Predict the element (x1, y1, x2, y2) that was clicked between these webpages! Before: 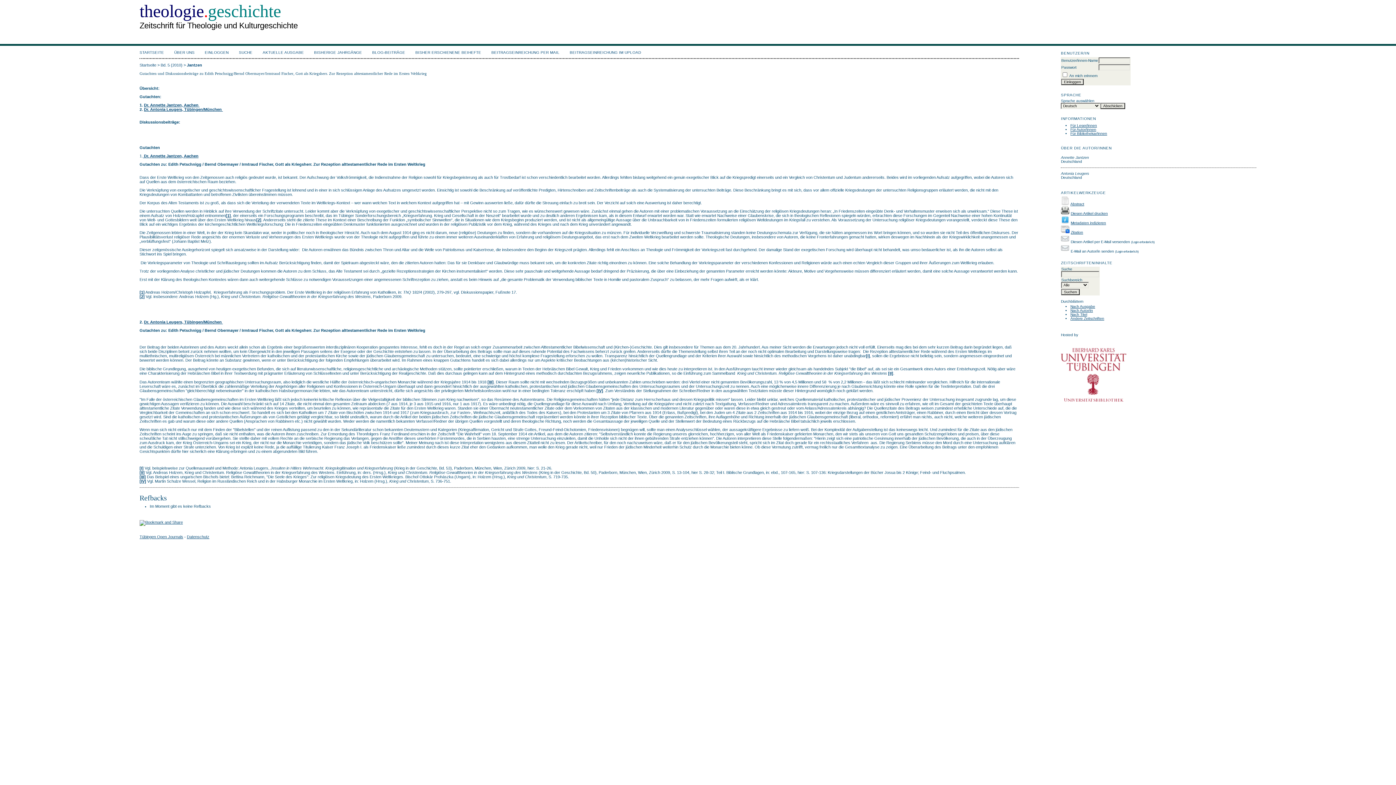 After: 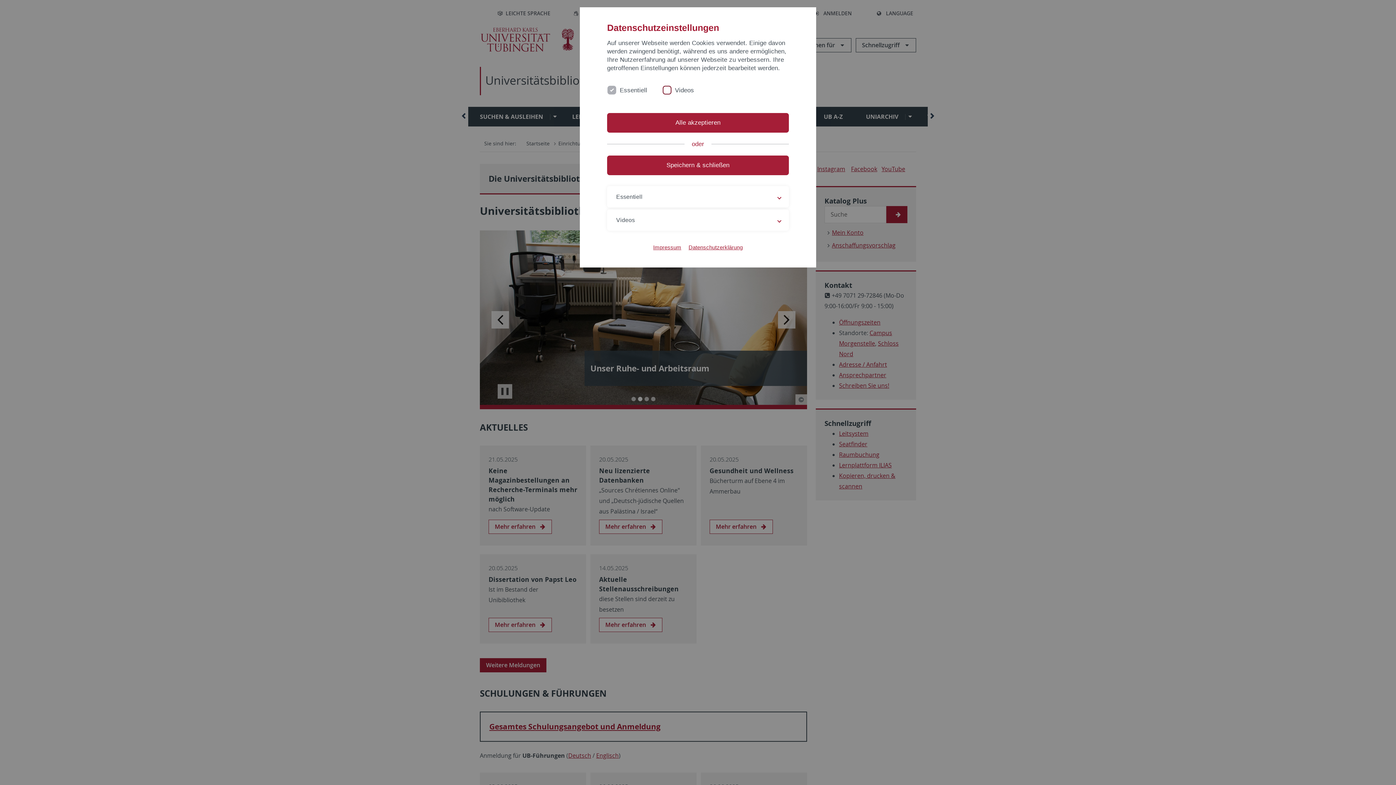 Action: bbox: (1061, 409, 1126, 413)